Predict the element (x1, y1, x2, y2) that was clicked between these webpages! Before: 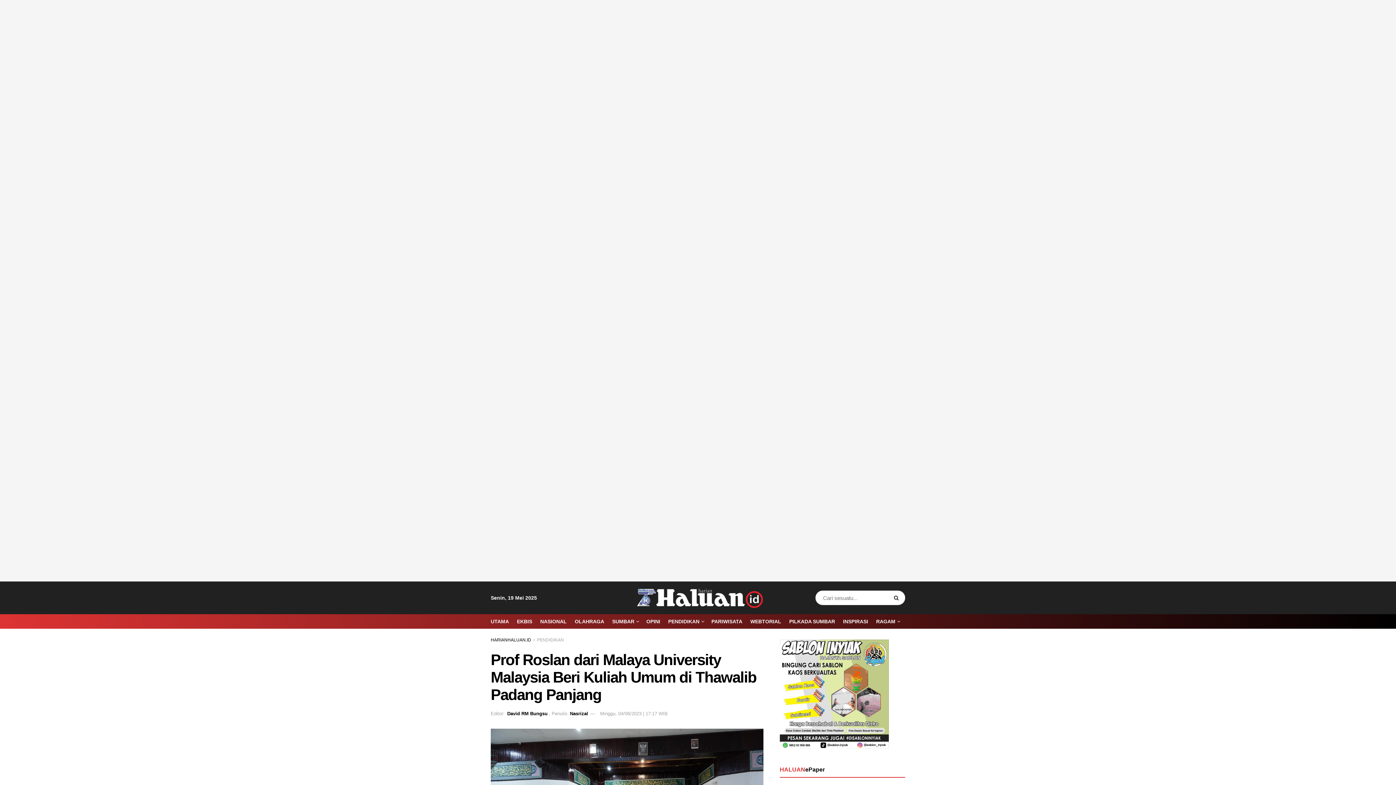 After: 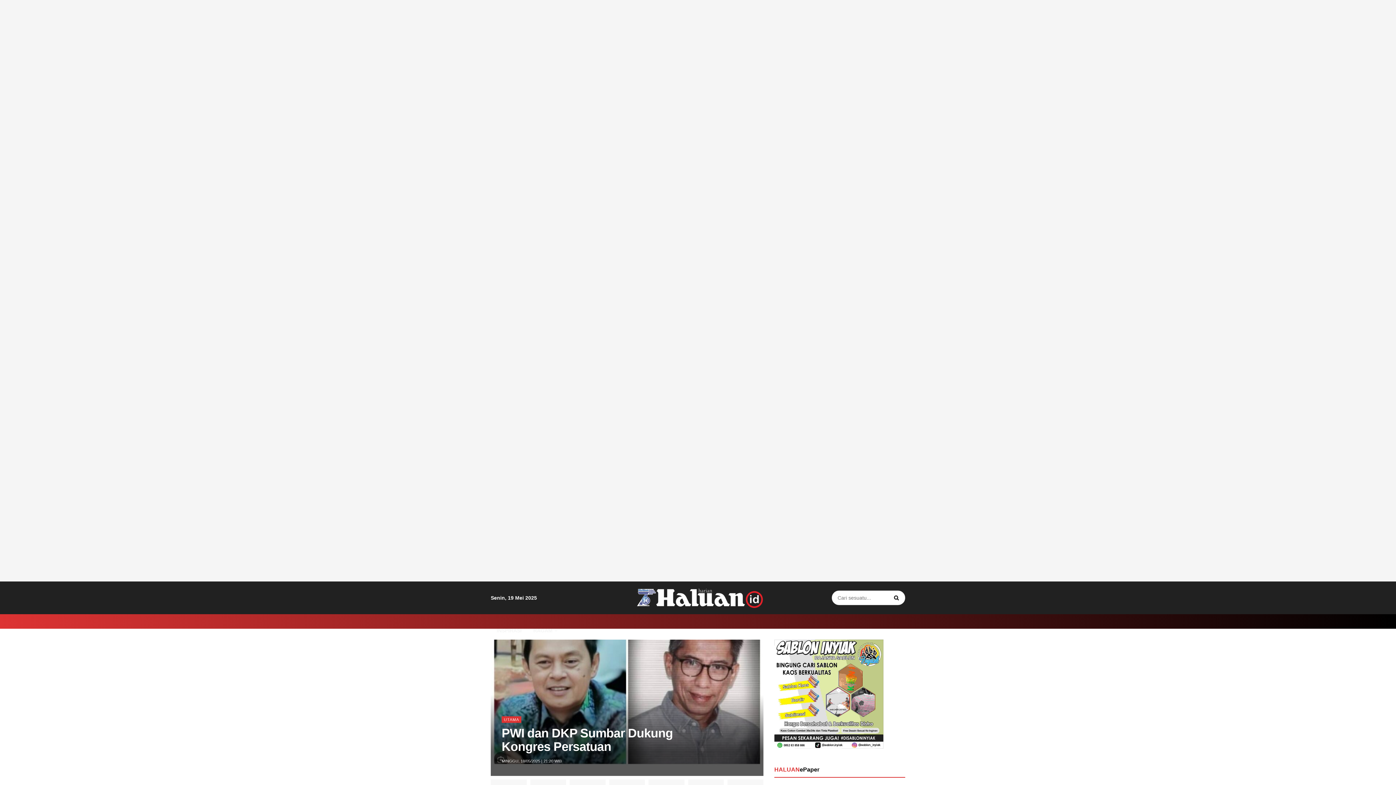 Action: bbox: (629, 584, 767, 612) label: Visit Homepage